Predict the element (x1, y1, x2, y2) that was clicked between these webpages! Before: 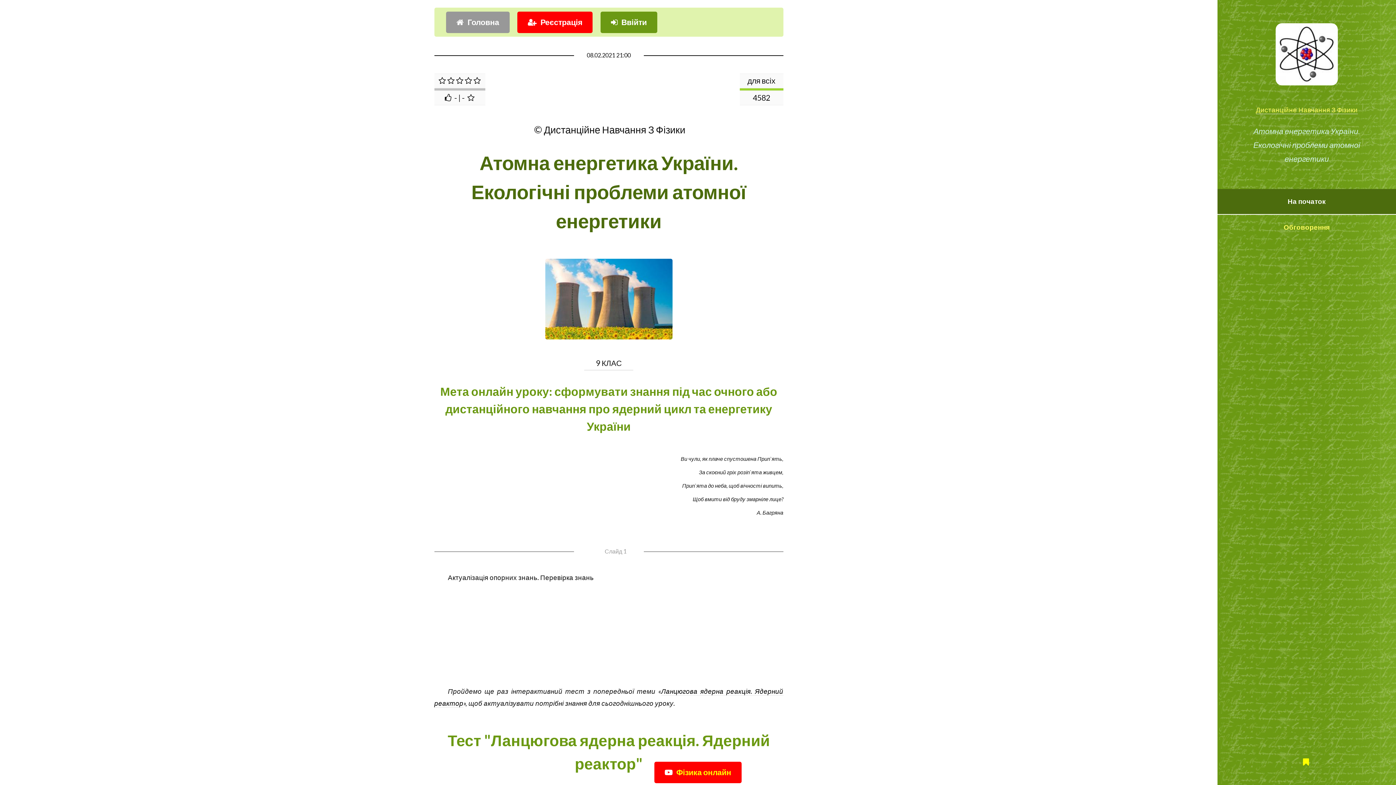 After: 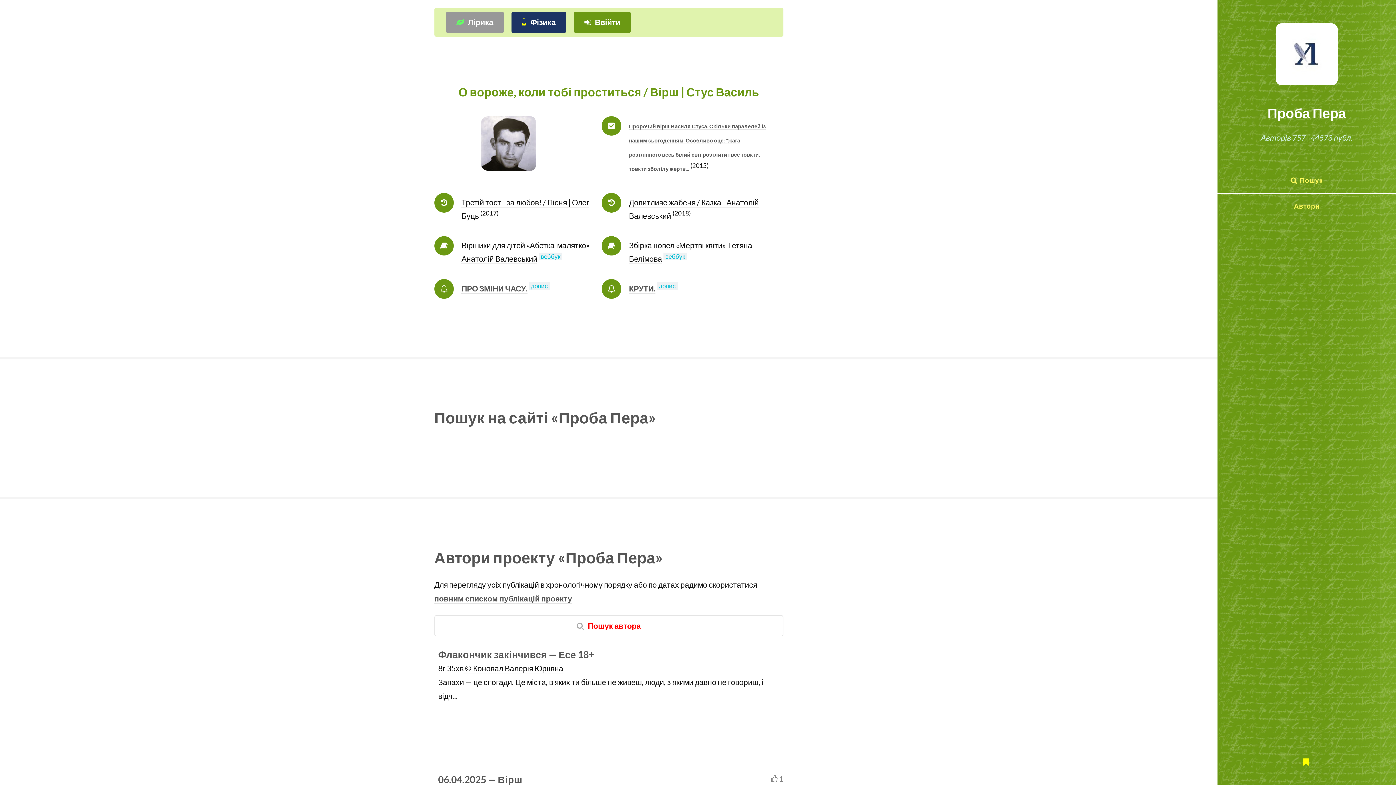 Action: bbox: (446, 11, 509, 32) label: Головна